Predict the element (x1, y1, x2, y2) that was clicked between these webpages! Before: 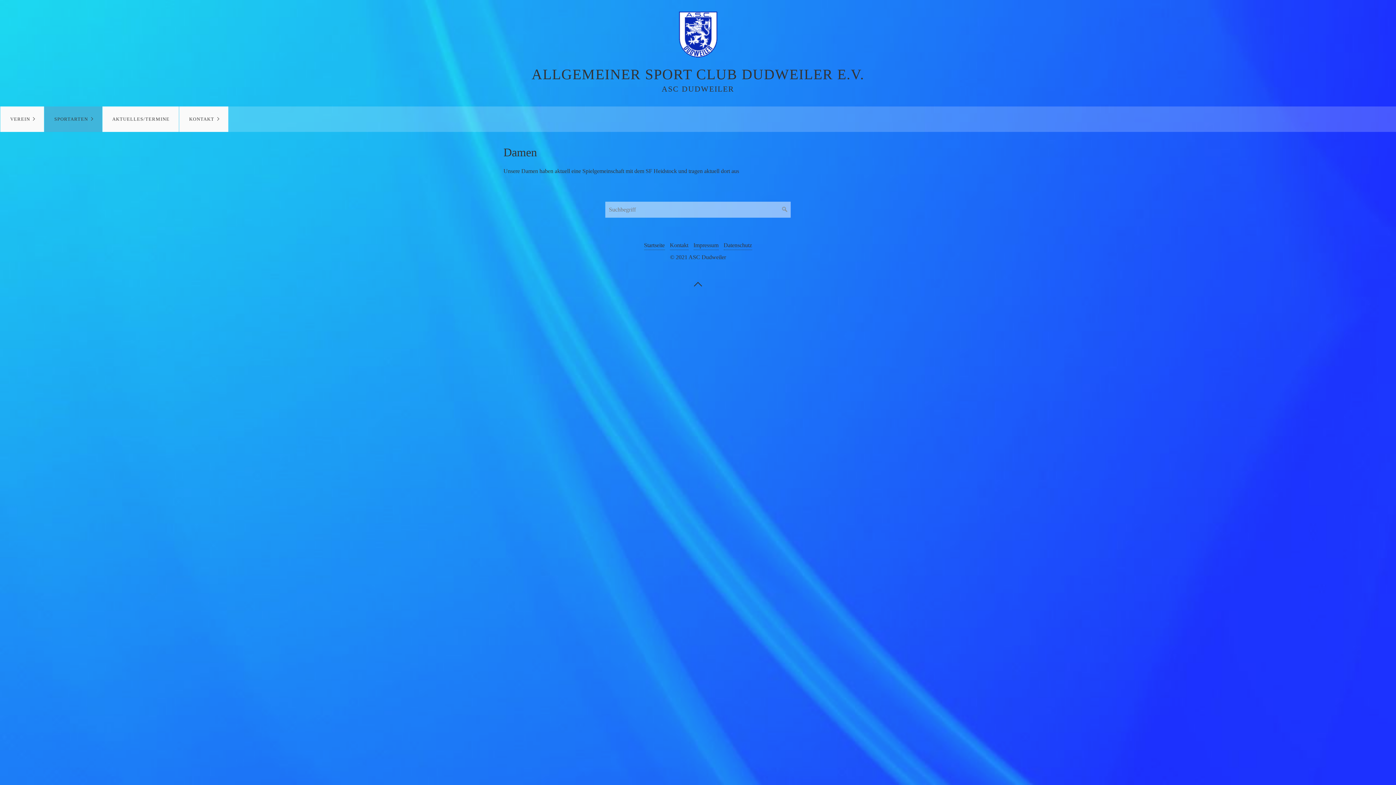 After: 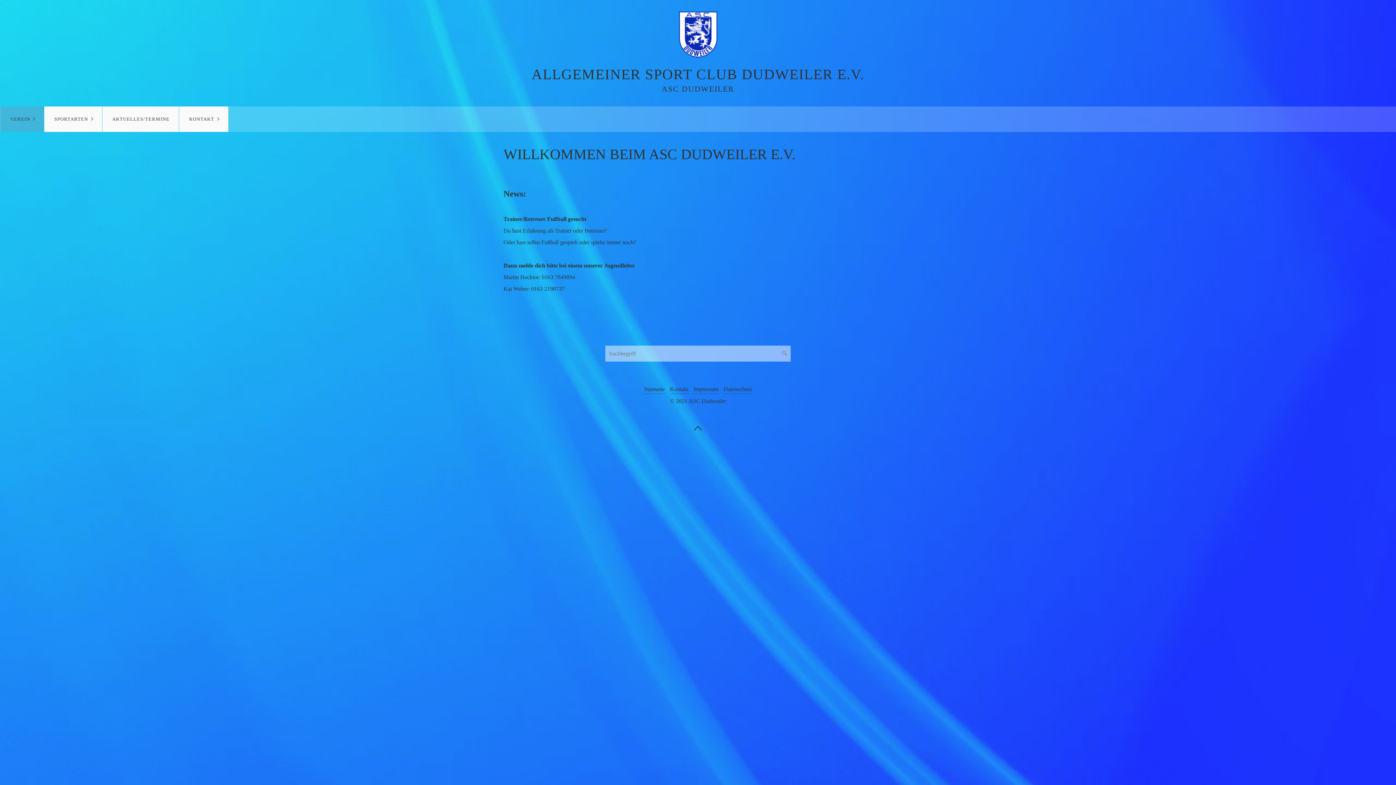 Action: label: ALLGEMEINER SPORT CLUB DUDWEILER E.V. bbox: (531, 66, 864, 82)